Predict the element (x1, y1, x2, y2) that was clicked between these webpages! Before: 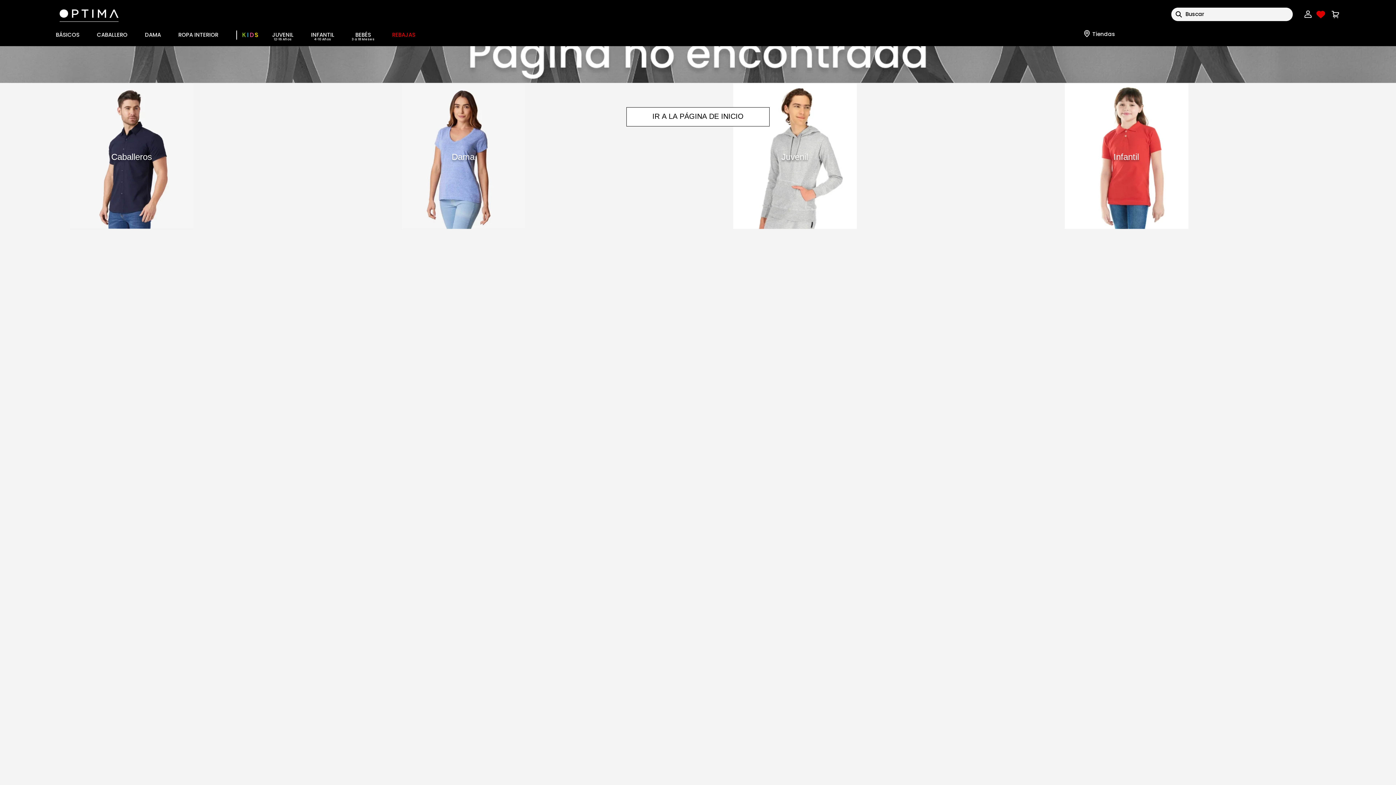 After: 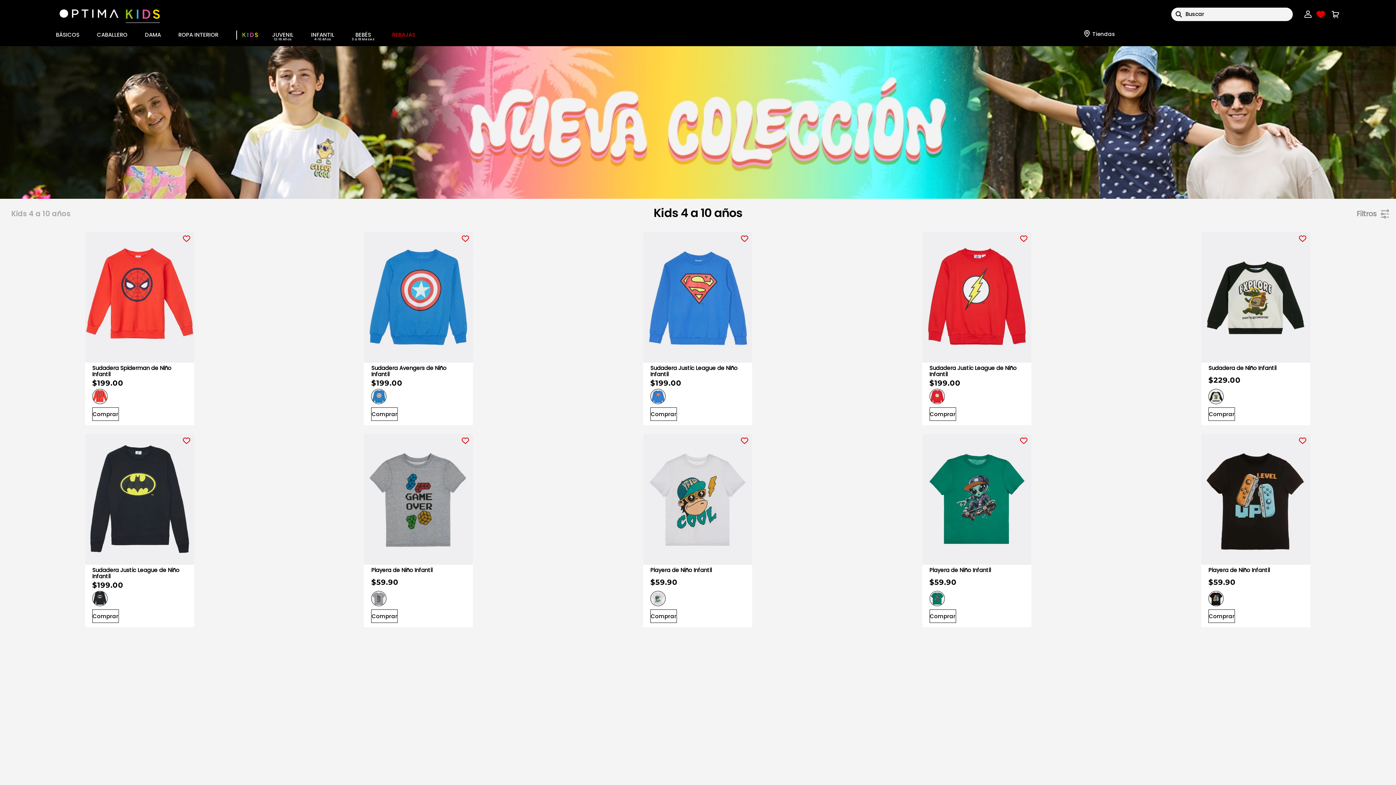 Action: label: INFANTIL bbox: (311, 30, 334, 41)